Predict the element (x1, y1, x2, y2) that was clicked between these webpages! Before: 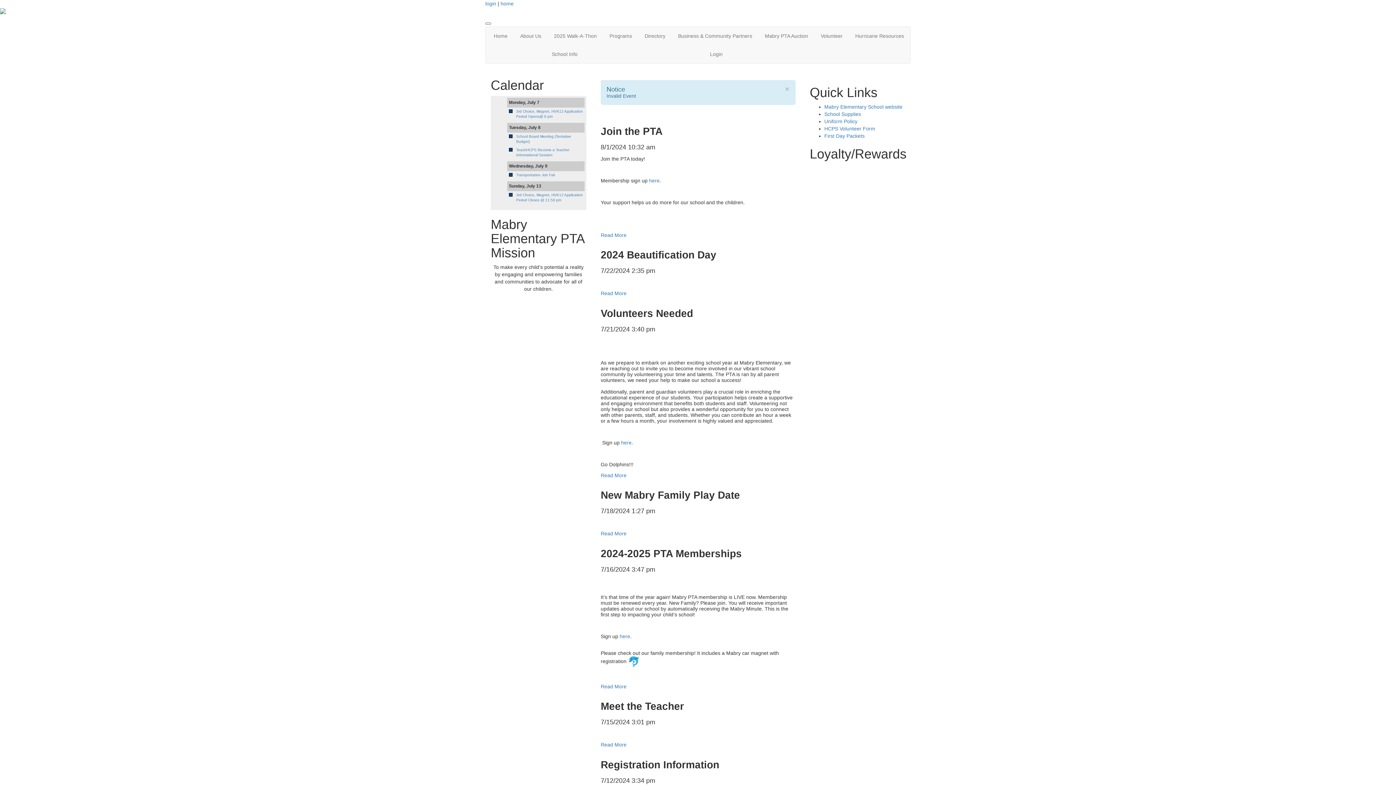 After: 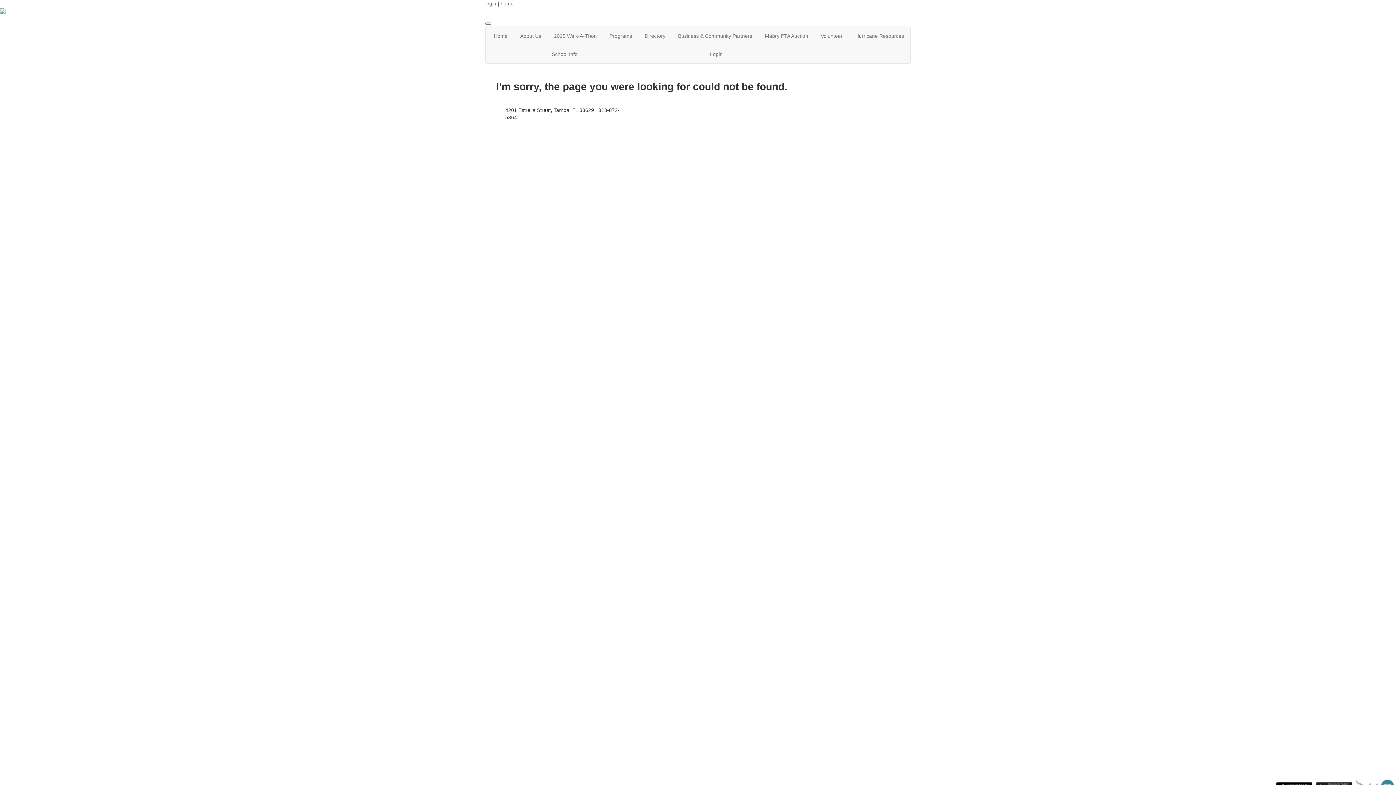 Action: bbox: (548, 26, 602, 45) label: 2025 Walk-A-Thon